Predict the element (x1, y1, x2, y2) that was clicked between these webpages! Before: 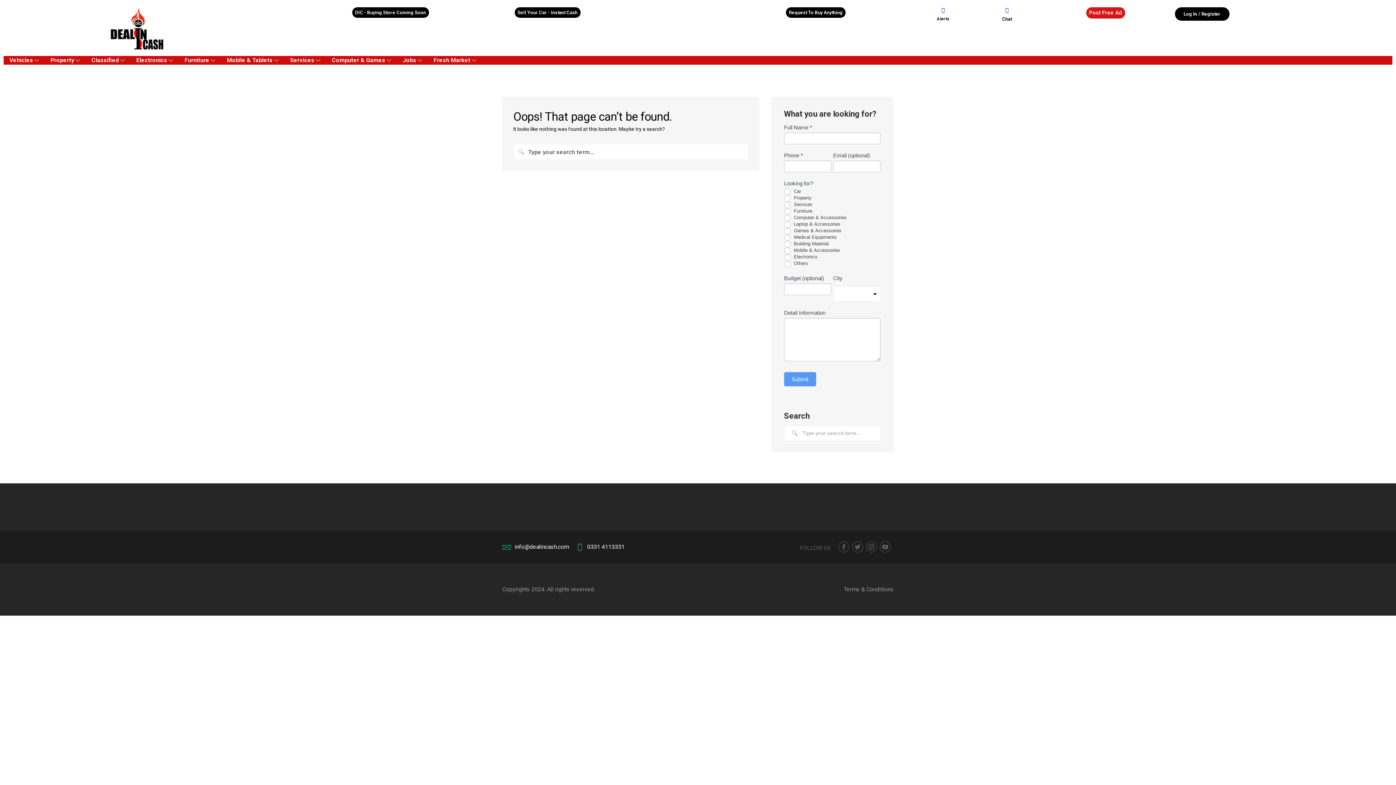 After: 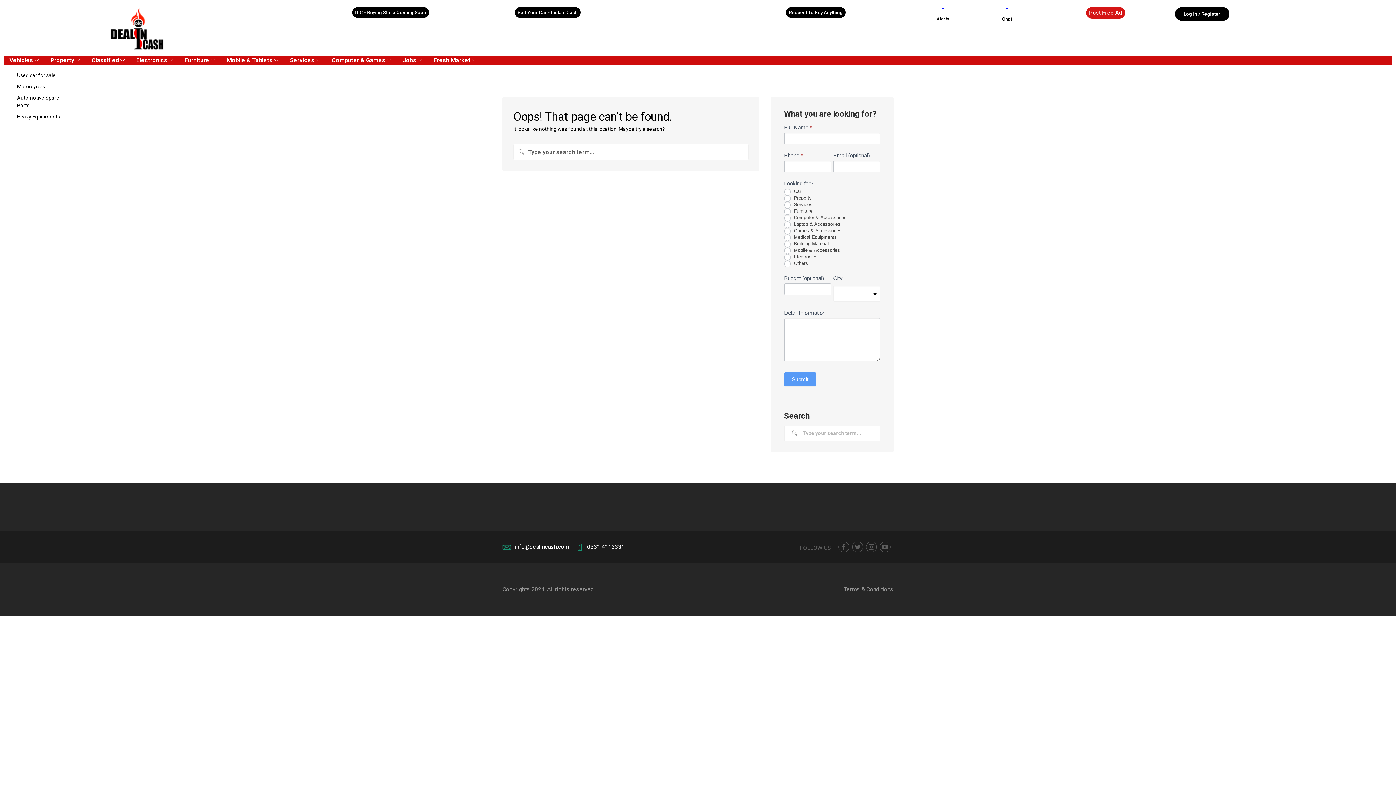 Action: label: Vehicles bbox: (9, 56, 38, 64)